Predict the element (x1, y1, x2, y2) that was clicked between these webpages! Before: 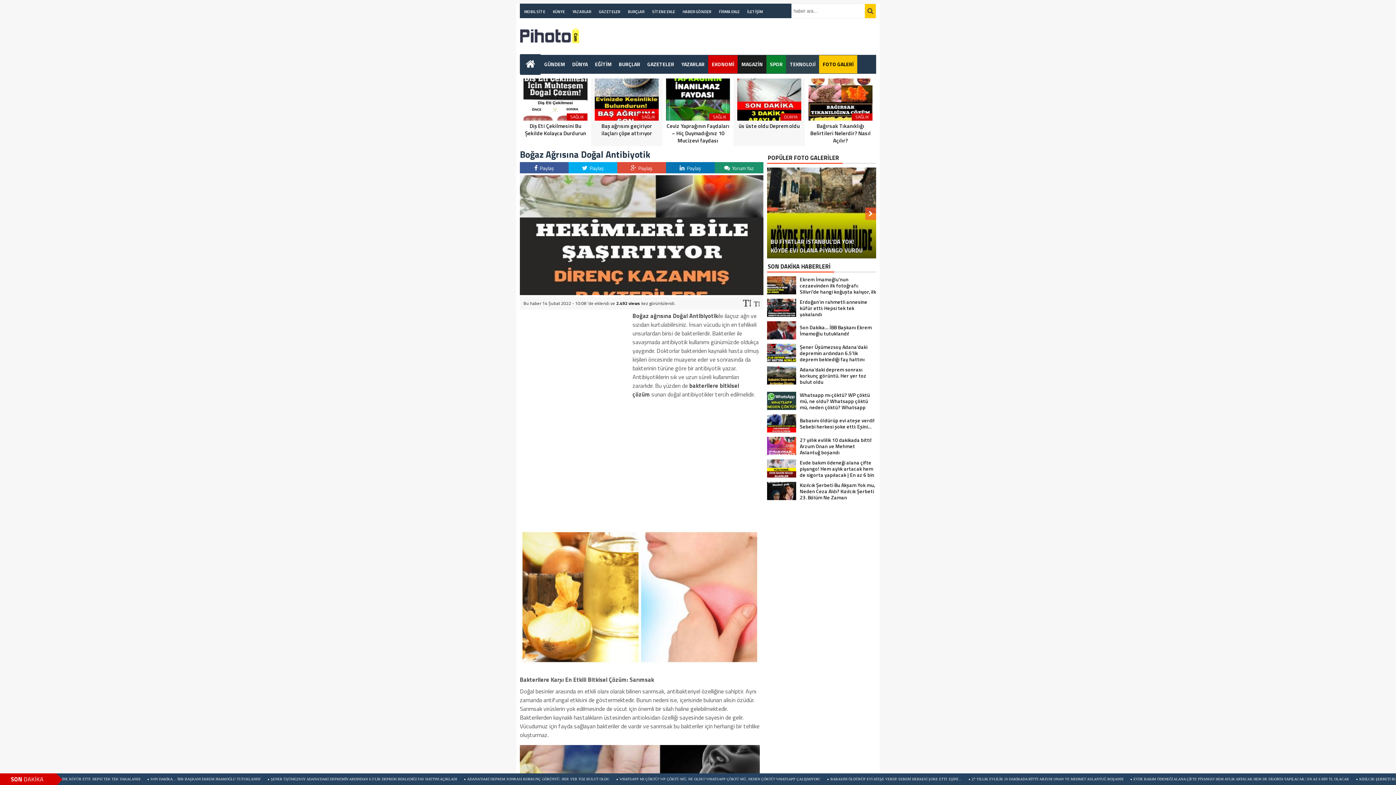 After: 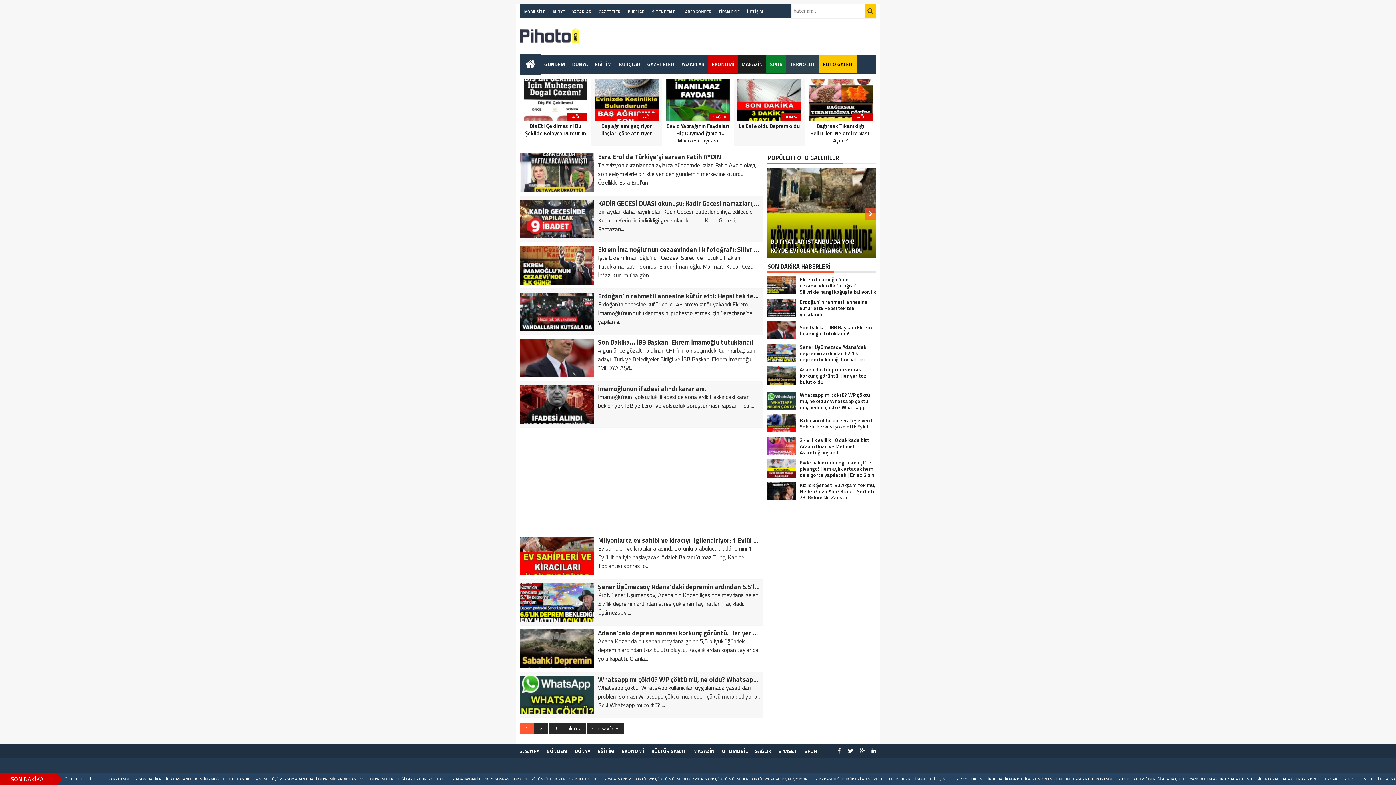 Action: label: GÜNDEM bbox: (540, 55, 568, 73)